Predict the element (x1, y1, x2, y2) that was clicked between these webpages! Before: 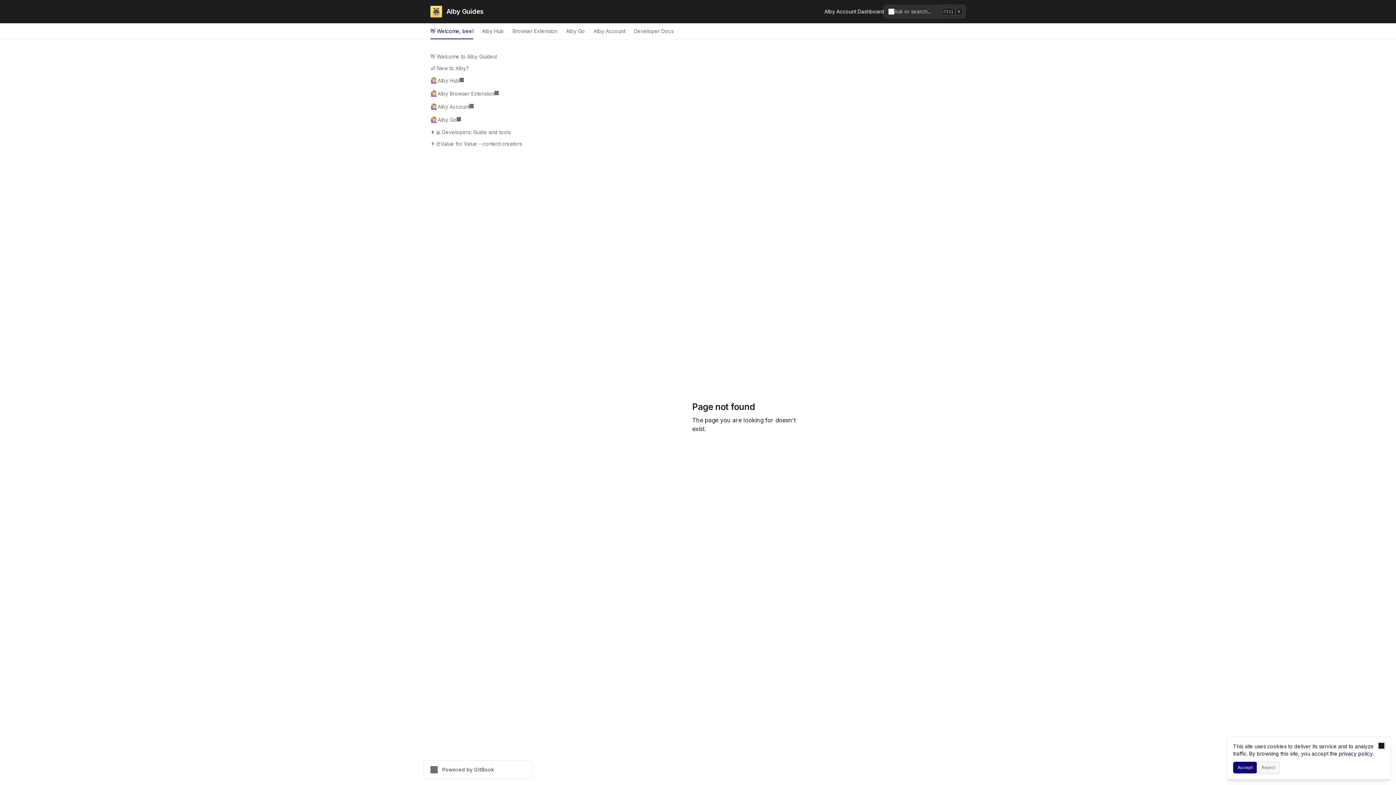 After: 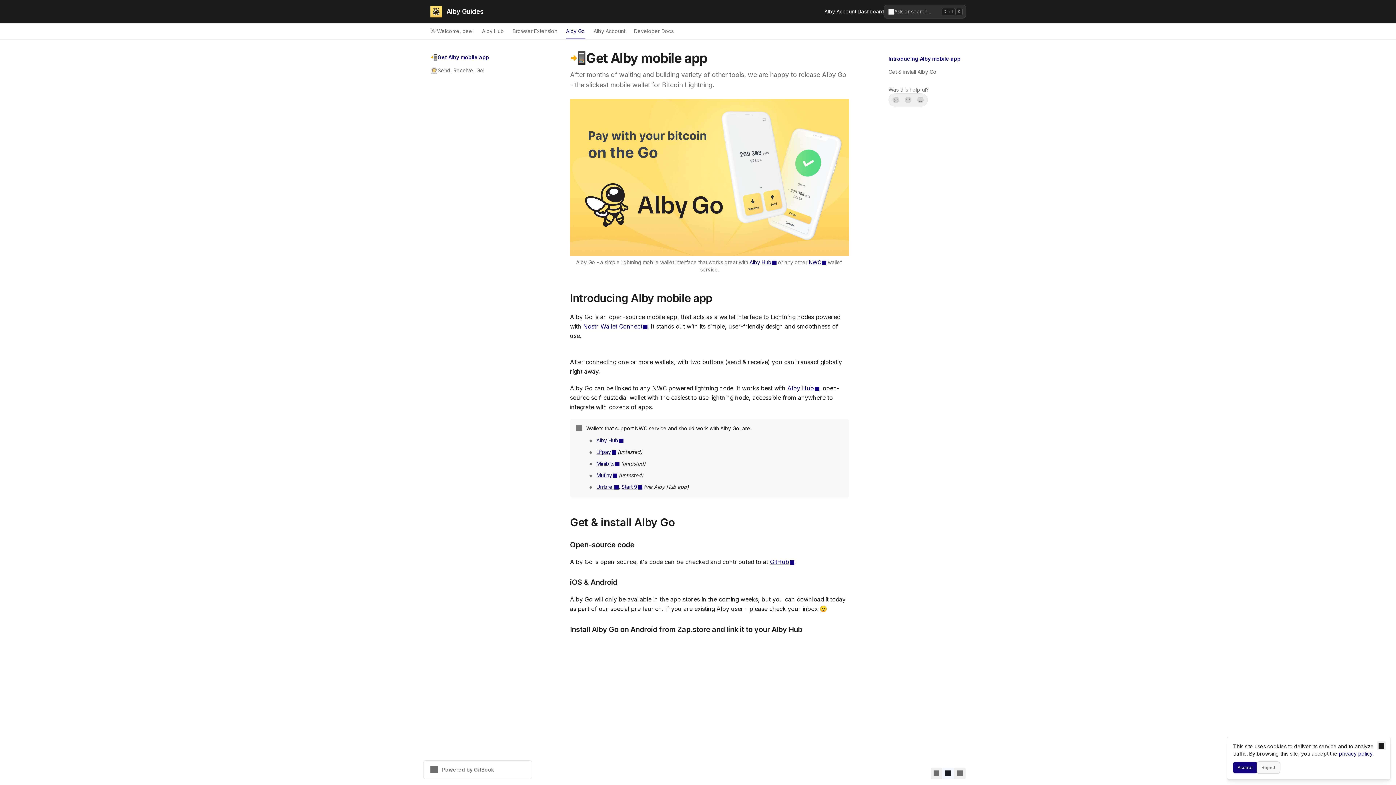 Action: label: 🙋
Alby Go bbox: (426, 113, 532, 126)